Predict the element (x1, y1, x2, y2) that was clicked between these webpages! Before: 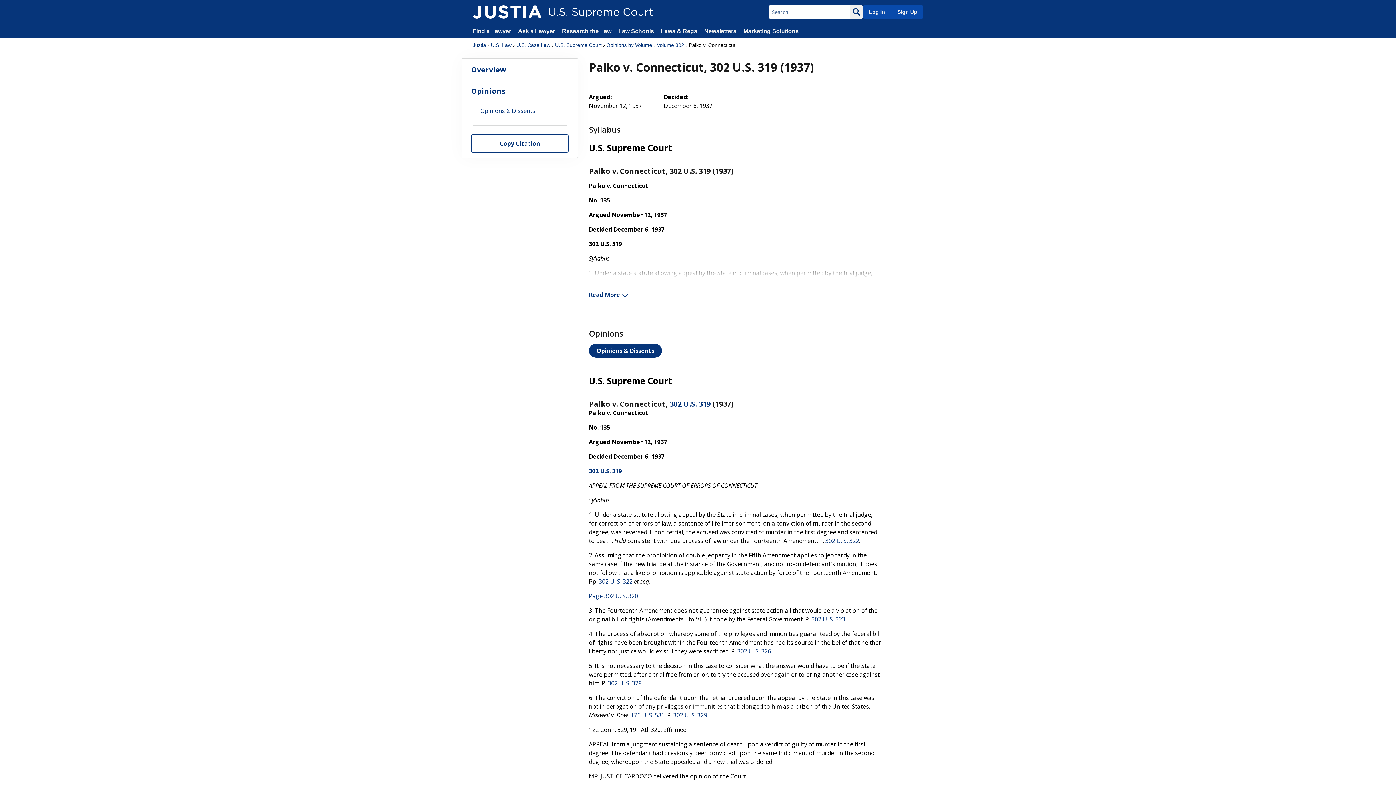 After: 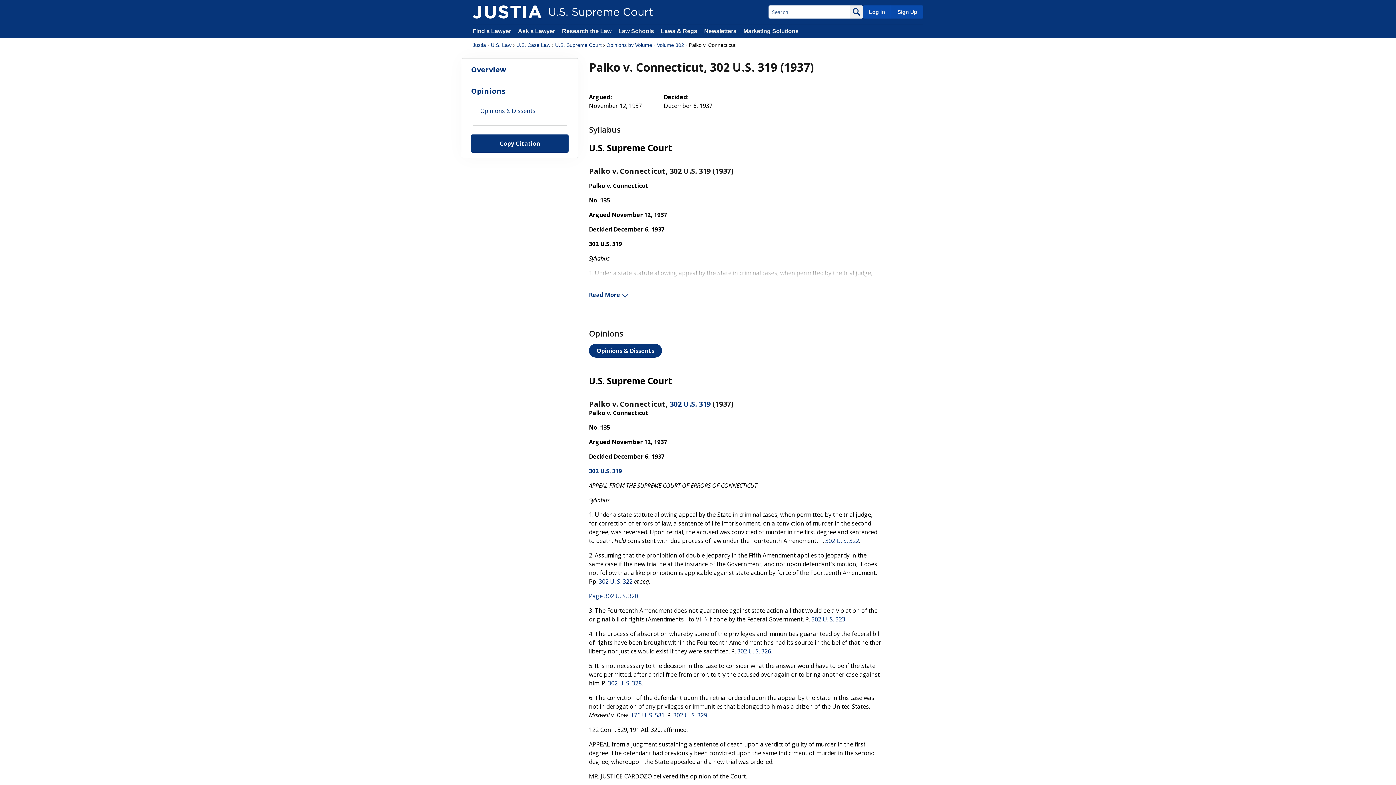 Action: bbox: (471, 134, 568, 152) label: Copy Citation